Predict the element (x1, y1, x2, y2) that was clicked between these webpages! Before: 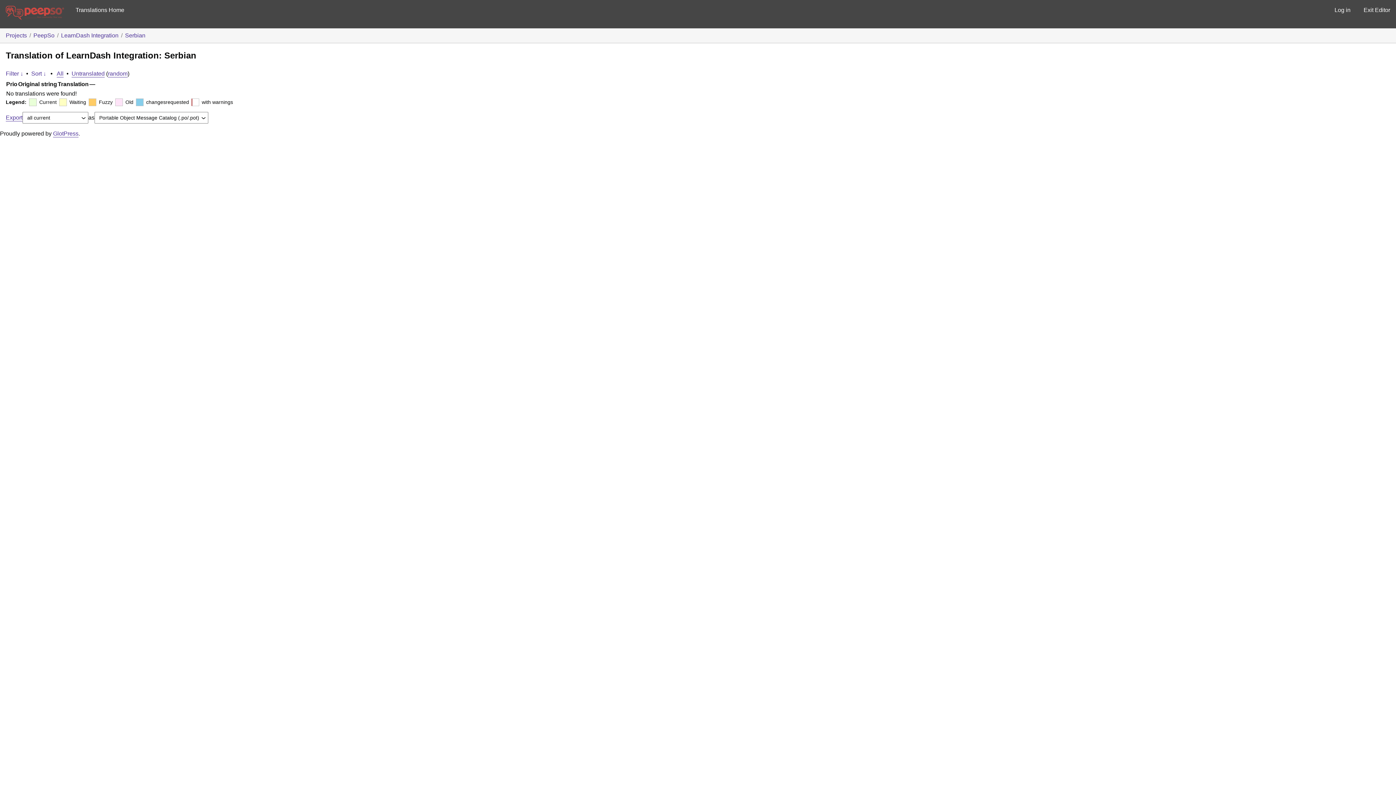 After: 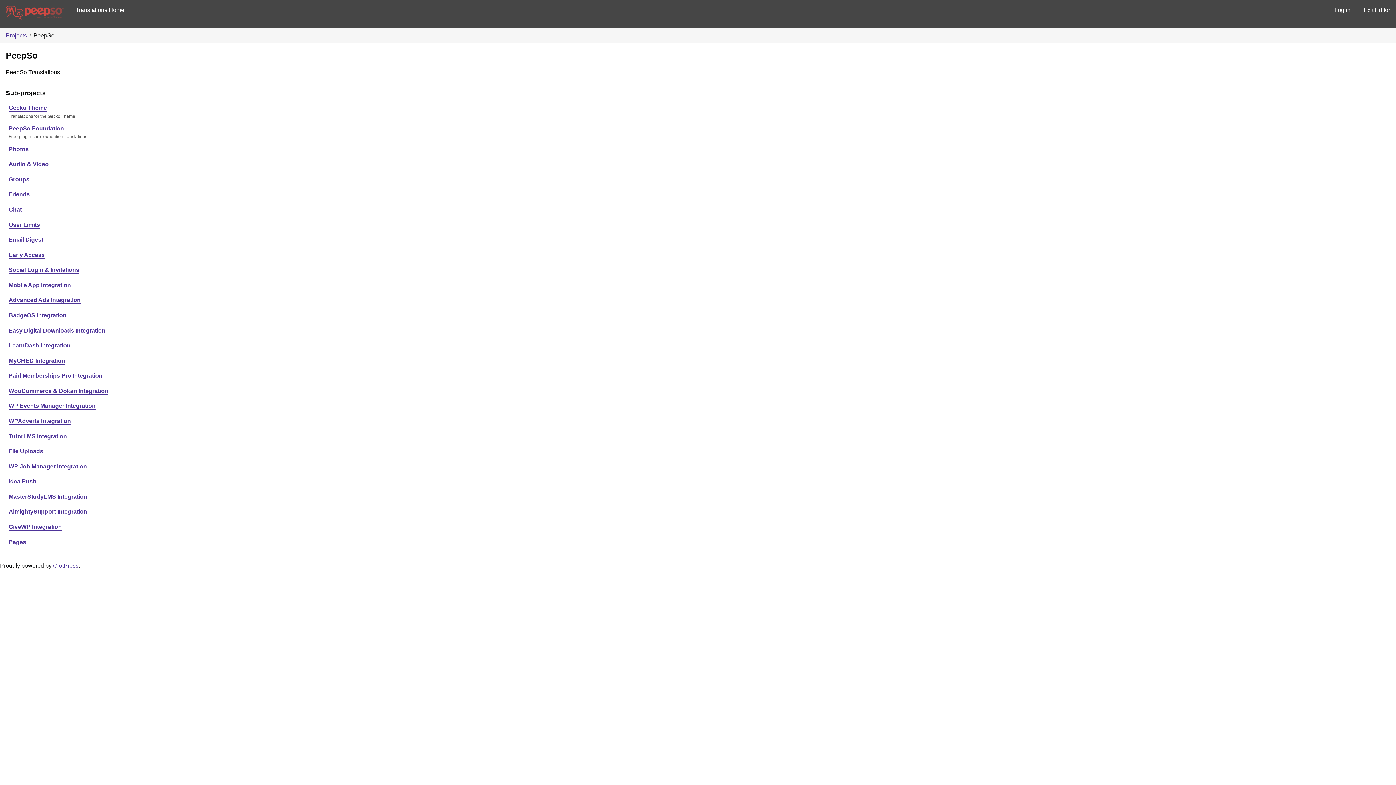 Action: bbox: (33, 32, 54, 38) label: PeepSo